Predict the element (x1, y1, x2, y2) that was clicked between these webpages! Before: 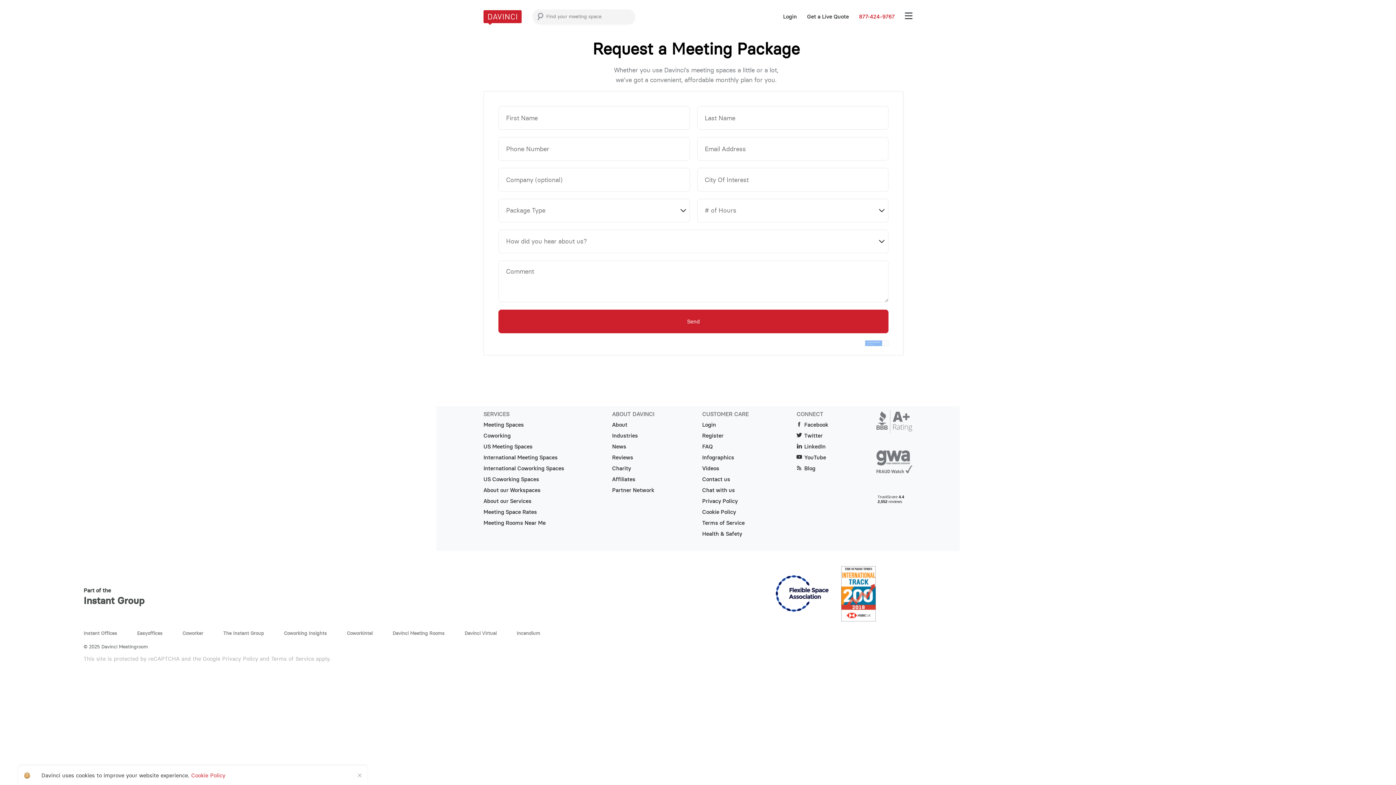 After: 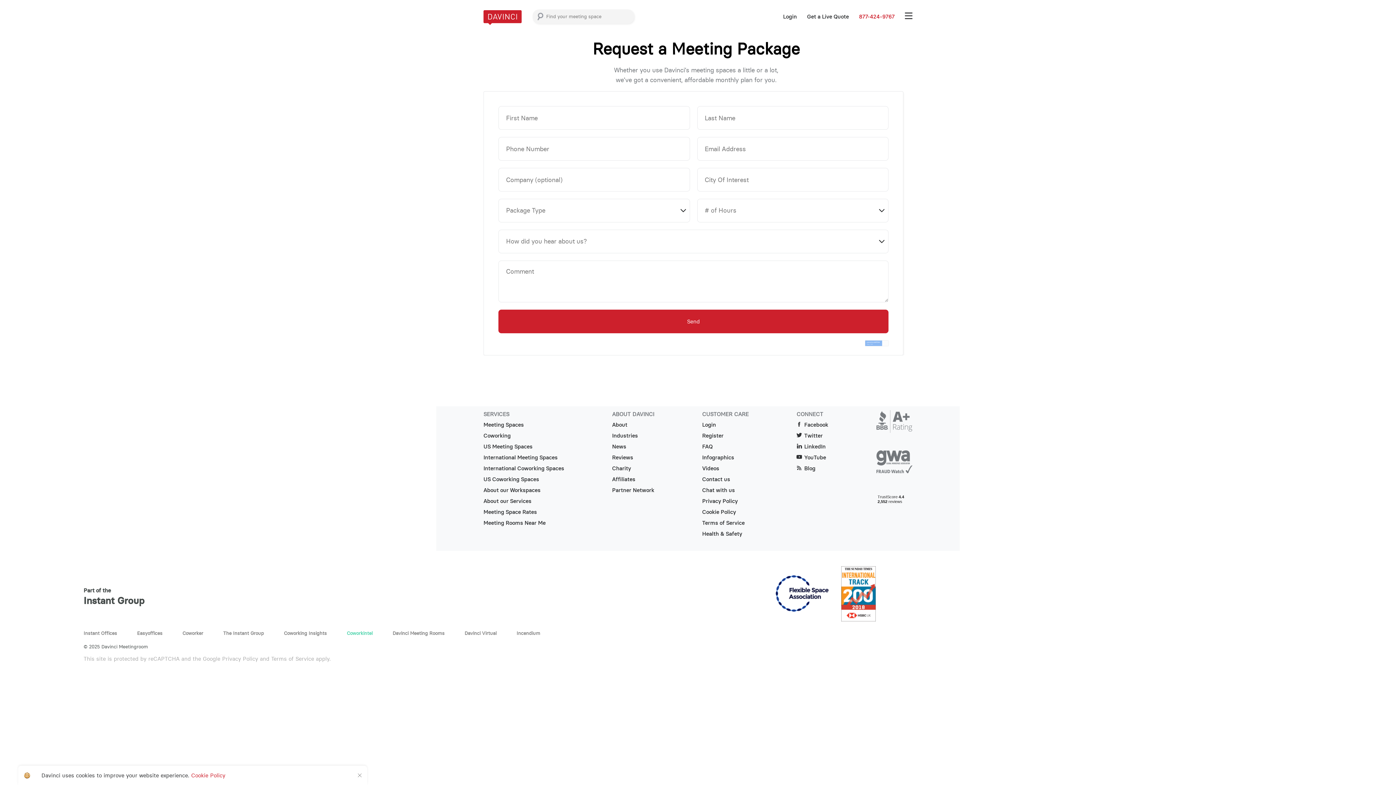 Action: label: Coworkintel bbox: (346, 630, 372, 636)